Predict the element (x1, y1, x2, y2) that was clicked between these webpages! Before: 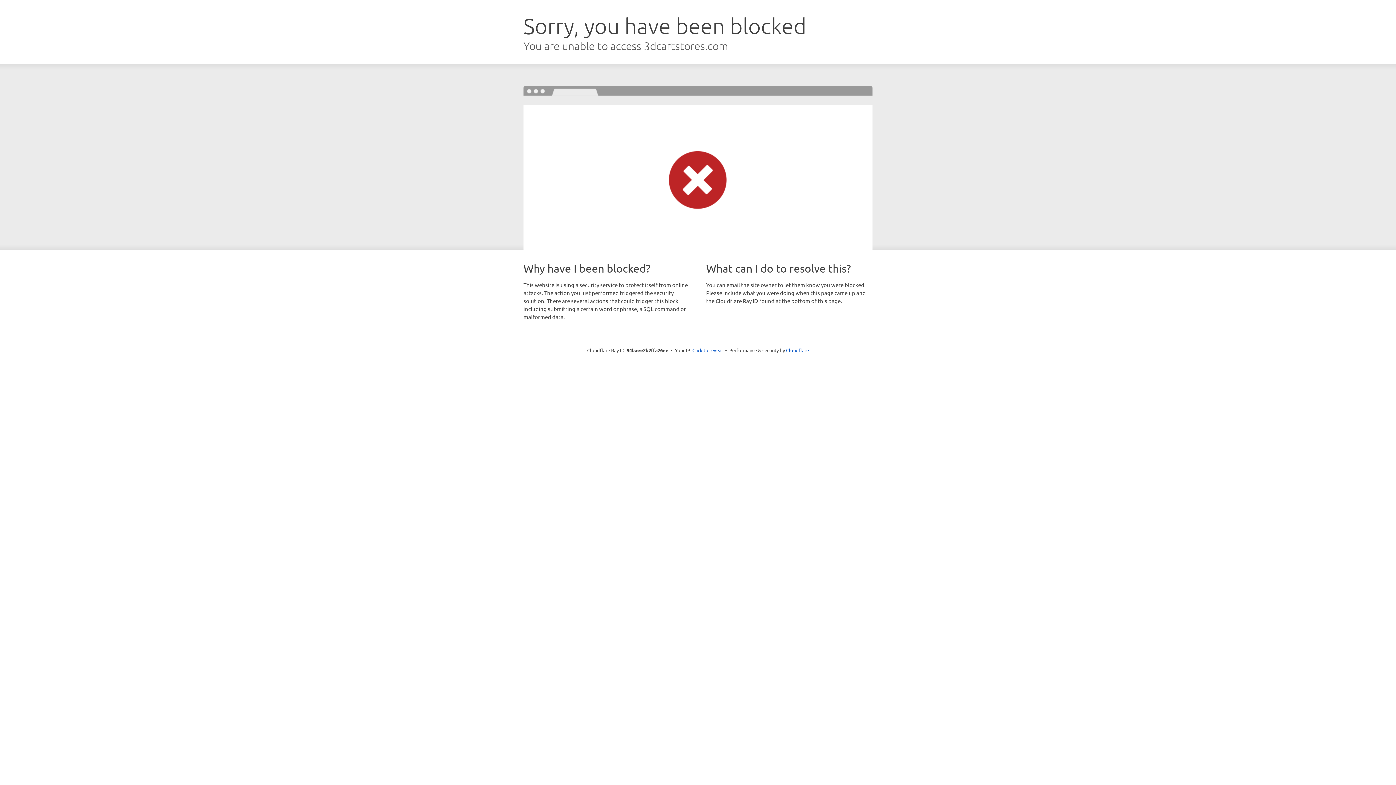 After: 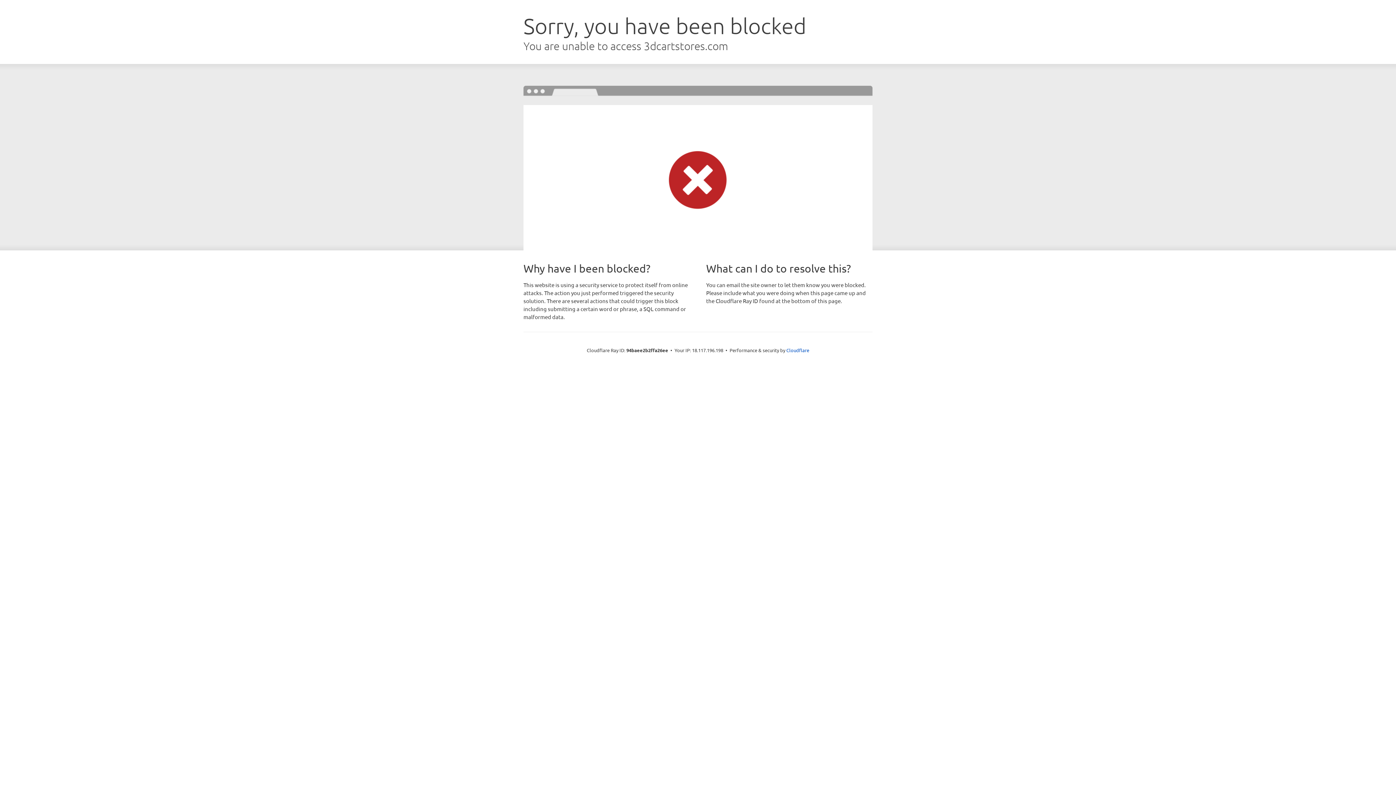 Action: label: Click to reveal bbox: (692, 346, 723, 353)